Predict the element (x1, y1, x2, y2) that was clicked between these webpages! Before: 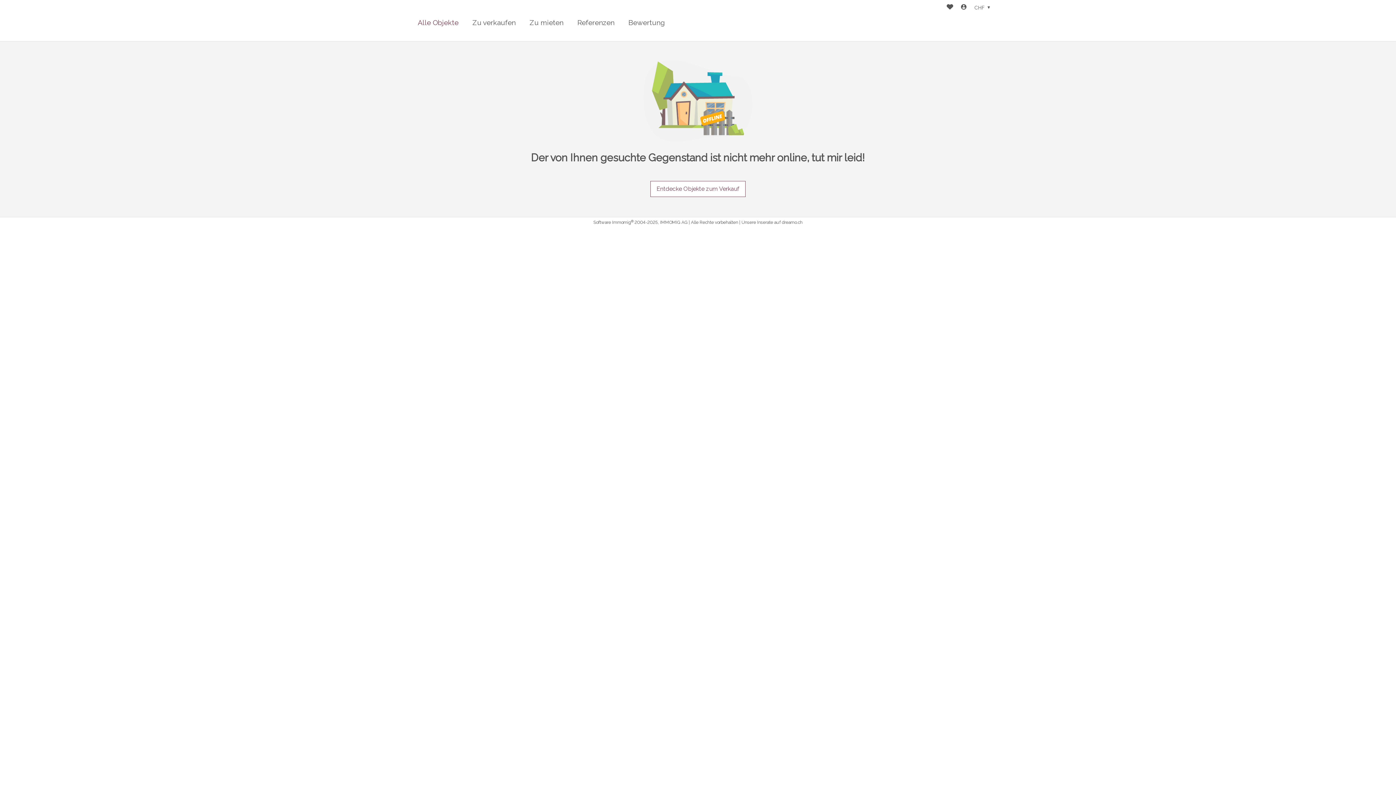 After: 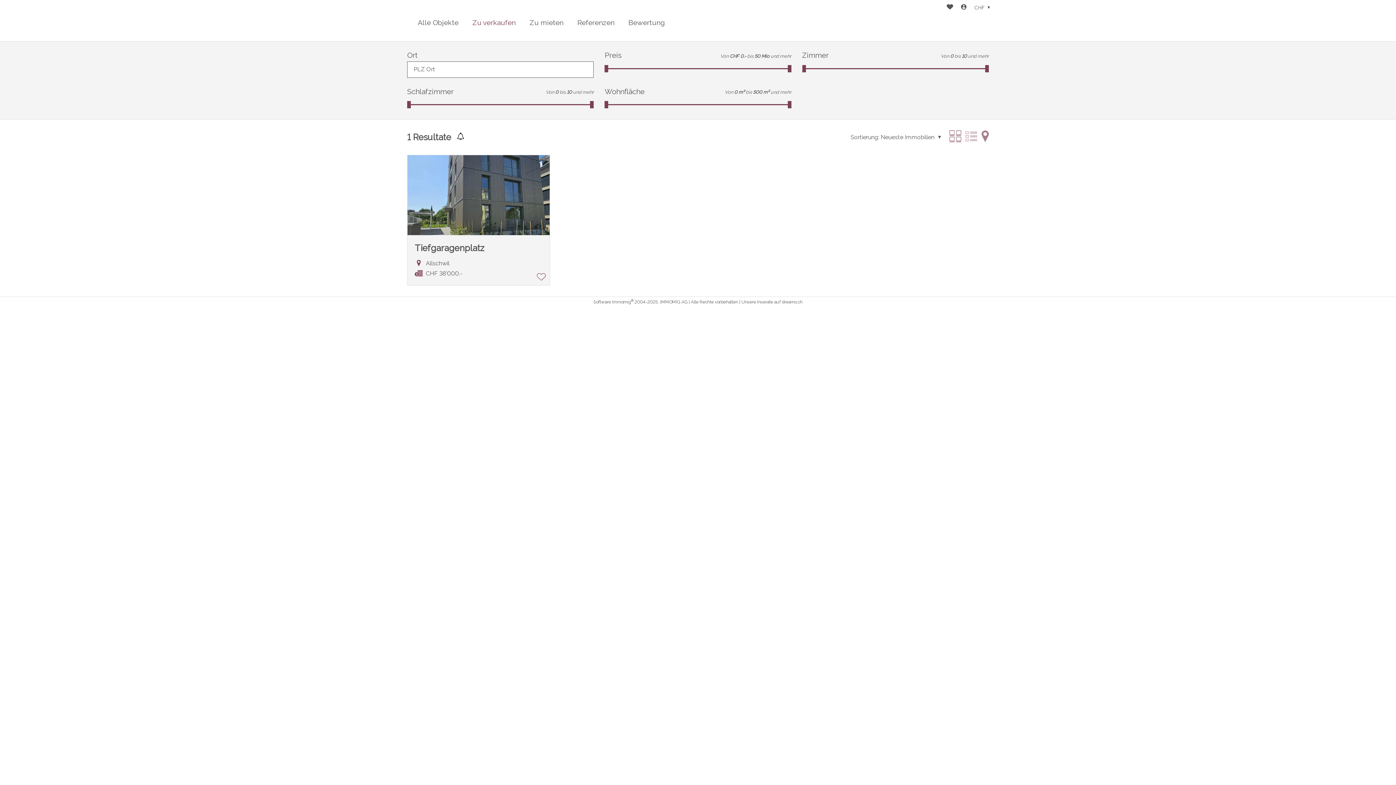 Action: label: Zu verkaufen bbox: (472, 18, 515, 26)